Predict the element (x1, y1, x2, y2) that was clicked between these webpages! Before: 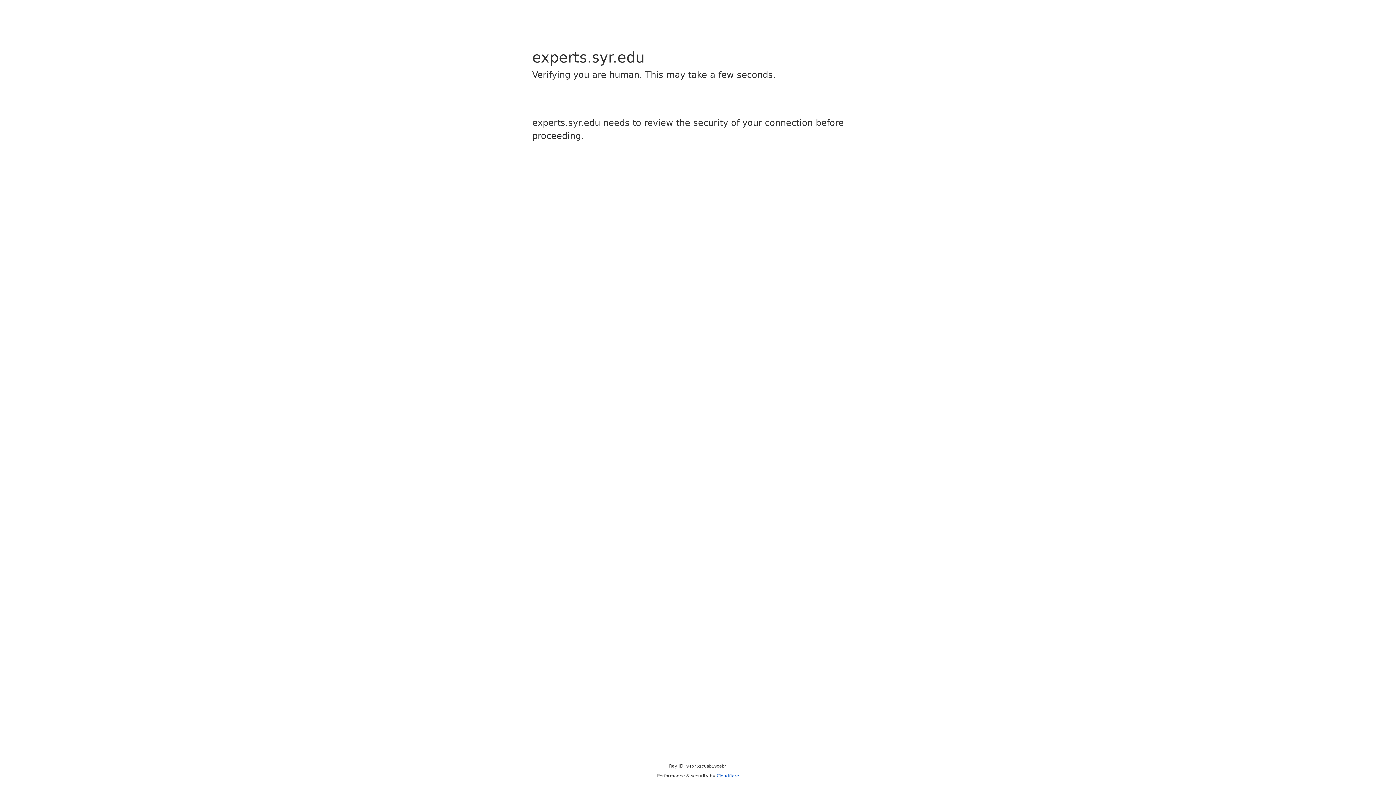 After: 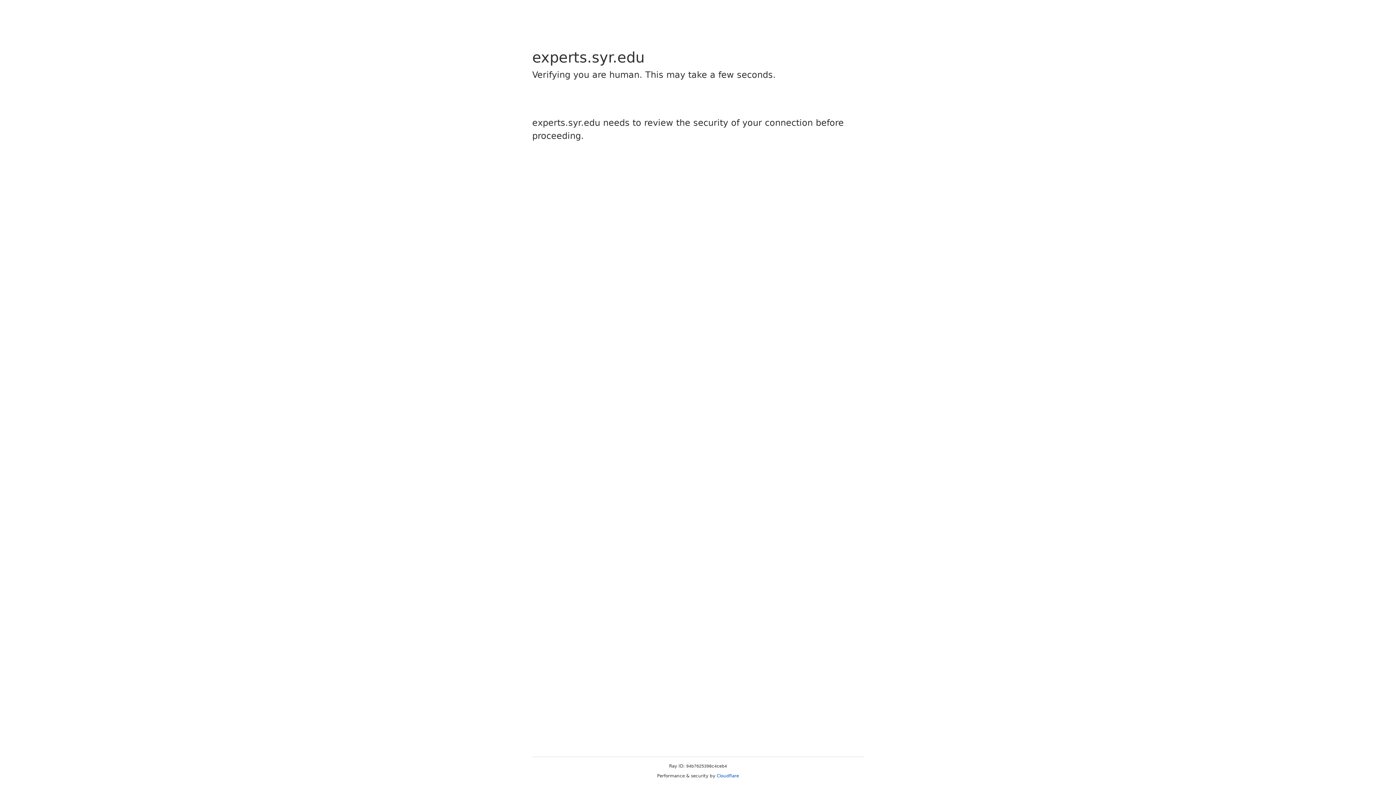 Action: label: Cloudflare bbox: (716, 773, 739, 778)